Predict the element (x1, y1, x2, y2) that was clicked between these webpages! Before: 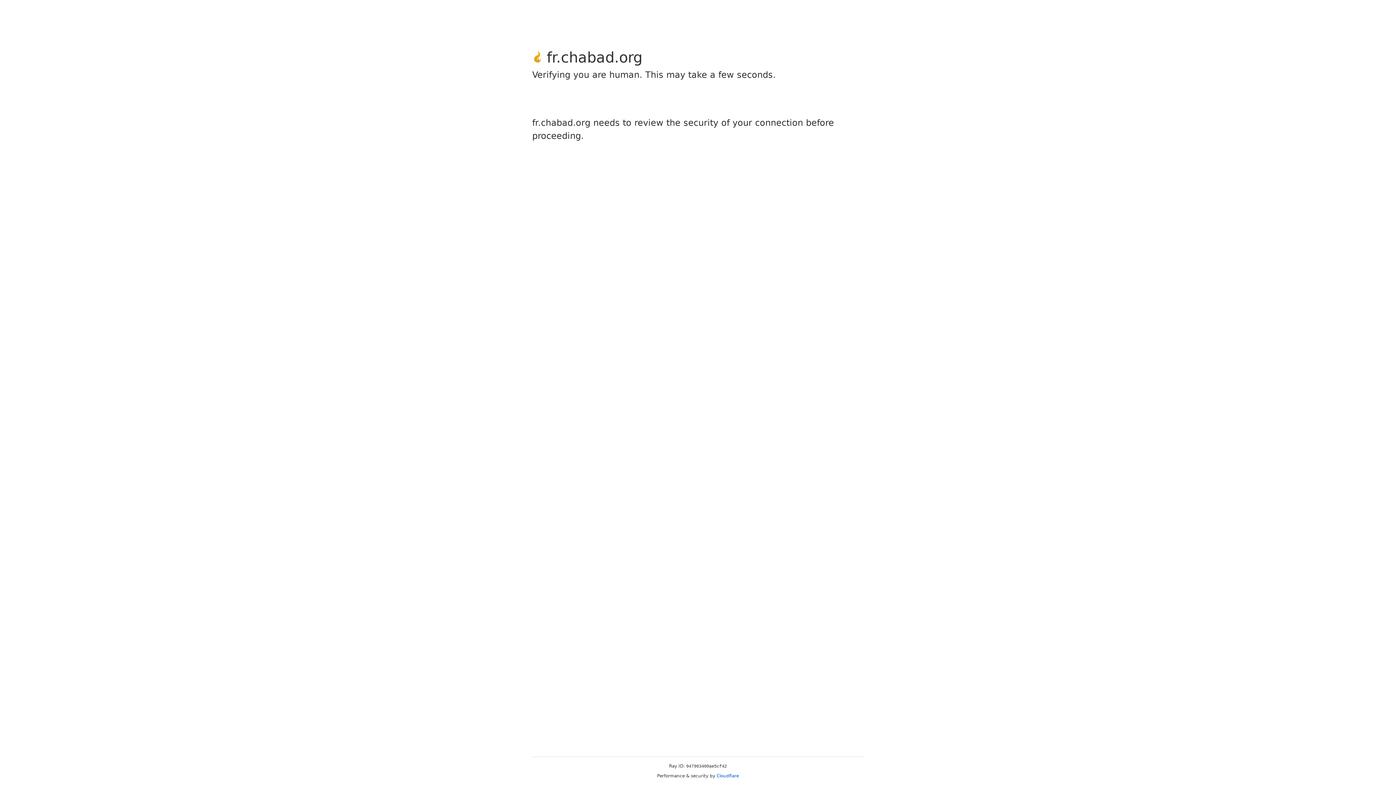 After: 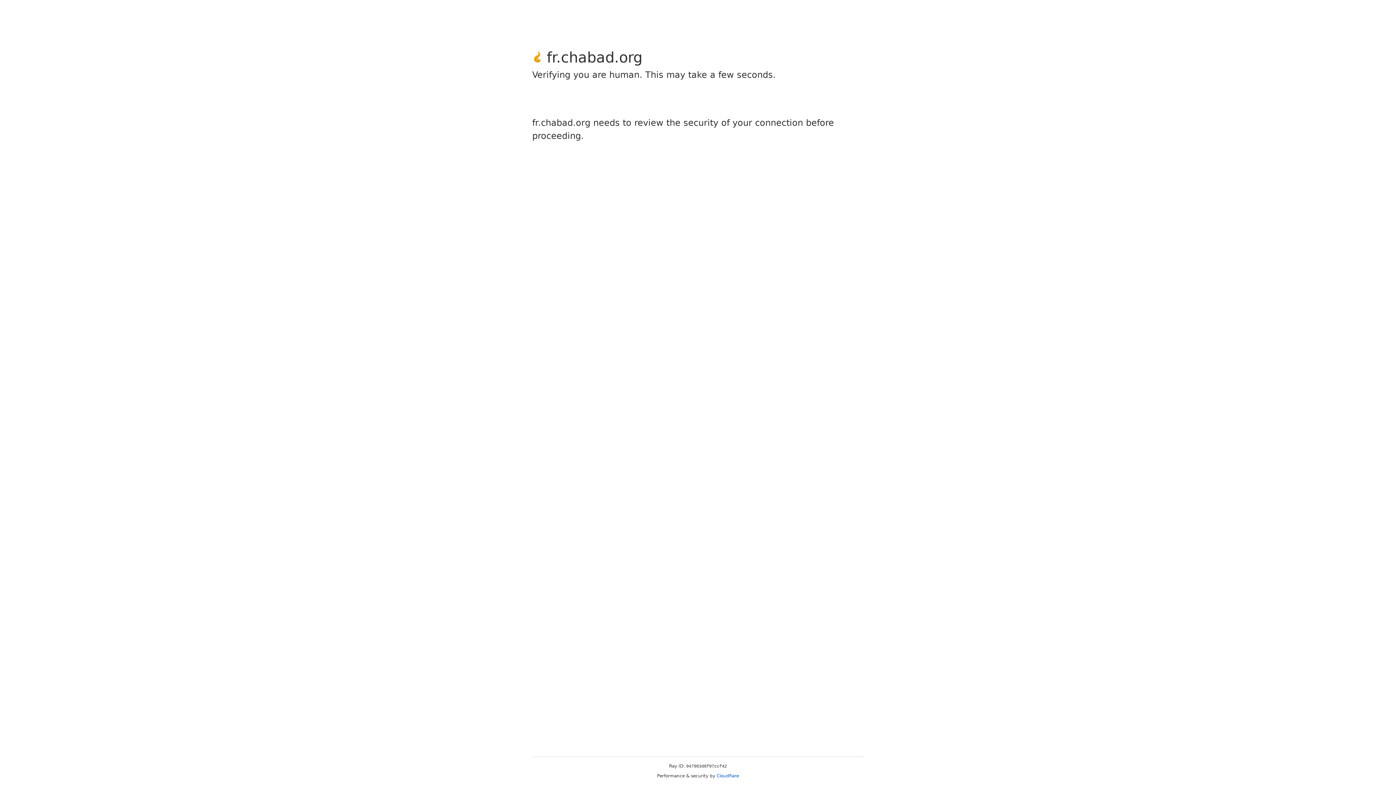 Action: label: Cloudflare bbox: (716, 773, 739, 778)